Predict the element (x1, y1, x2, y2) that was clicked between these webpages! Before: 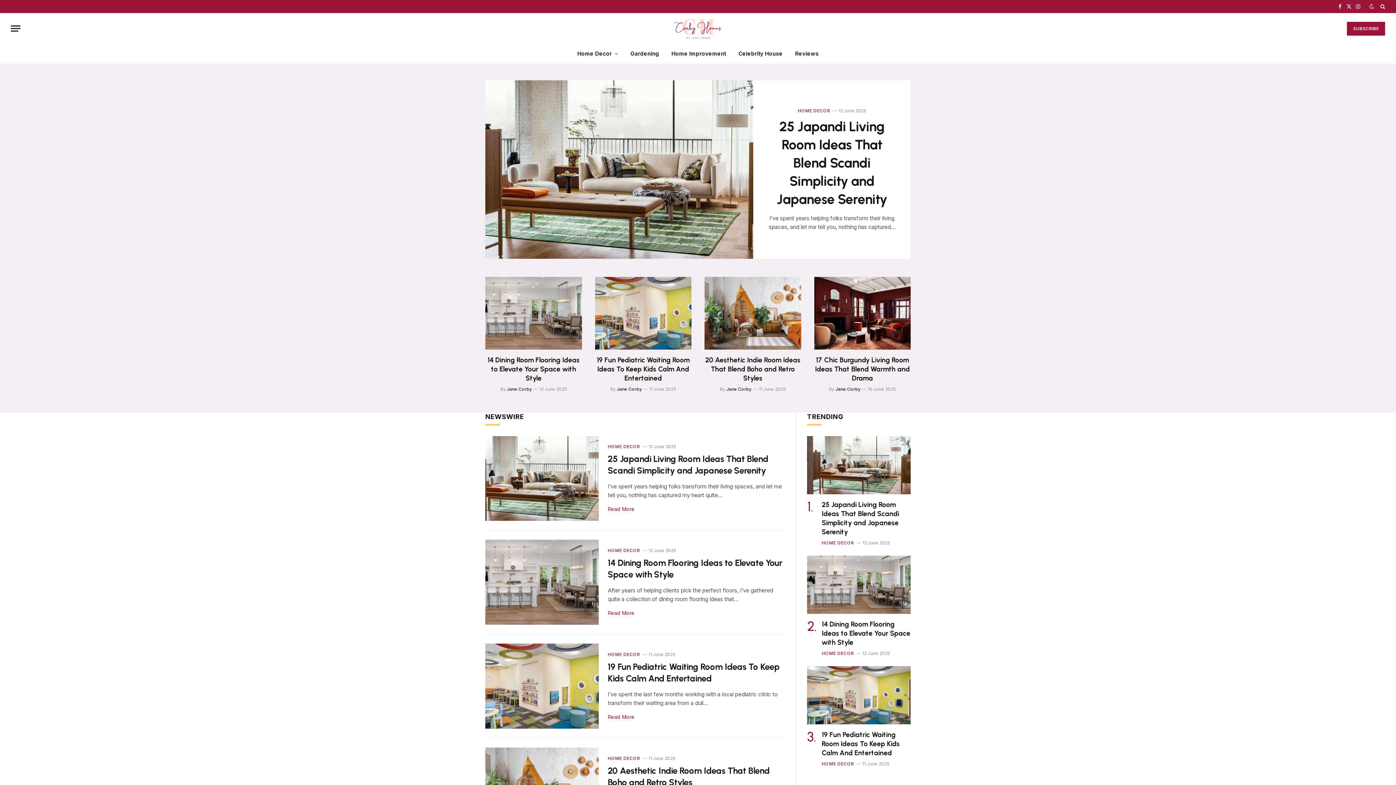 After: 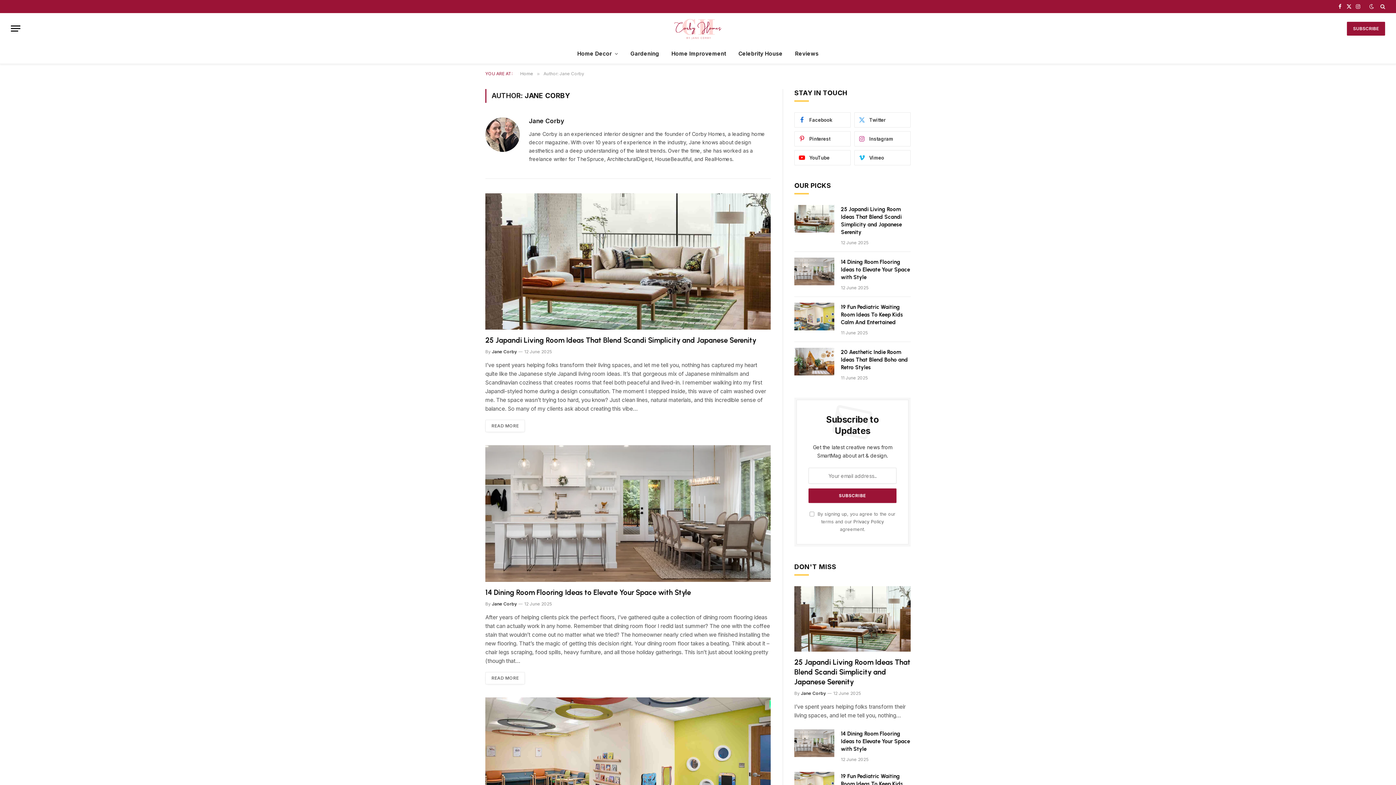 Action: bbox: (617, 386, 642, 391) label: Jane Corby